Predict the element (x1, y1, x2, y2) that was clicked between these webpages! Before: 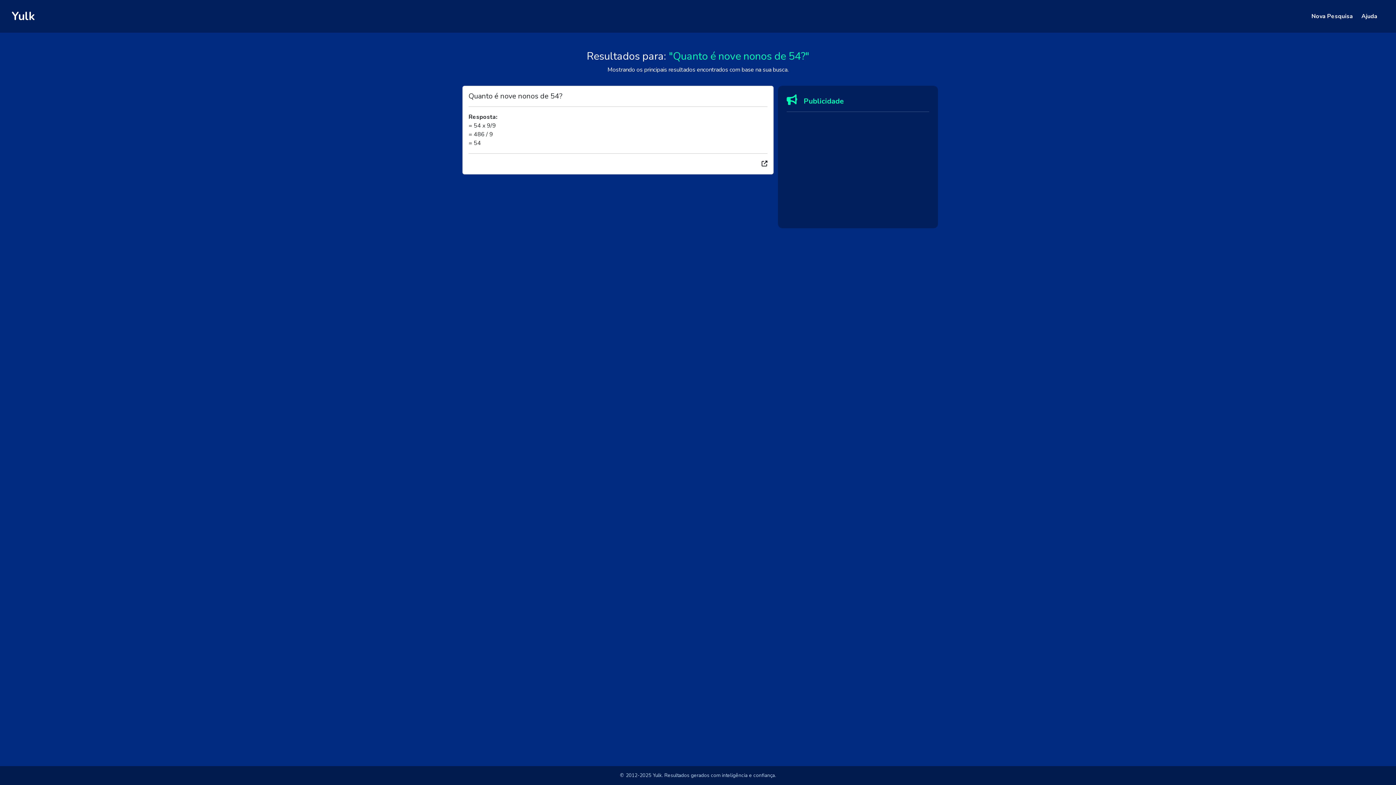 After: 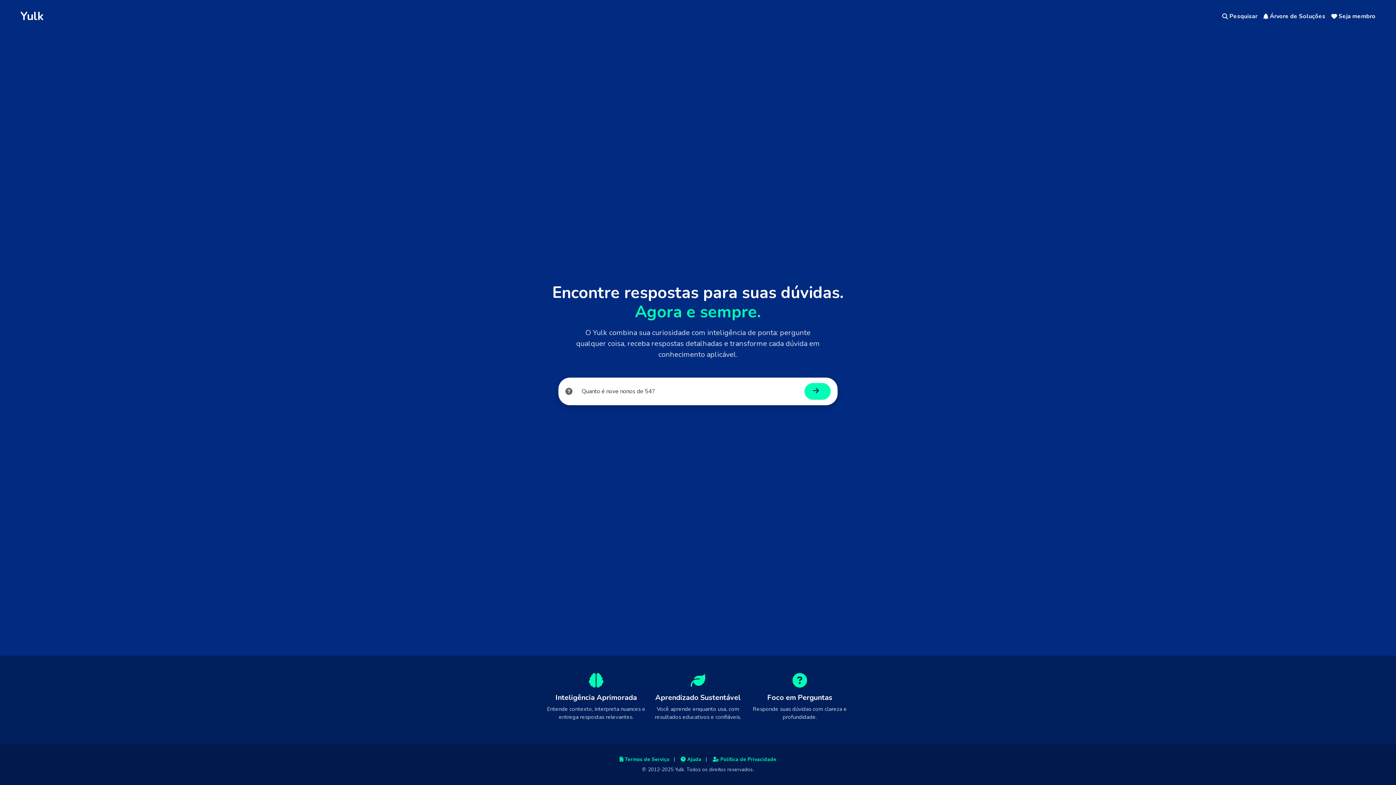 Action: label: Yulk bbox: (11, 7, 34, 25)